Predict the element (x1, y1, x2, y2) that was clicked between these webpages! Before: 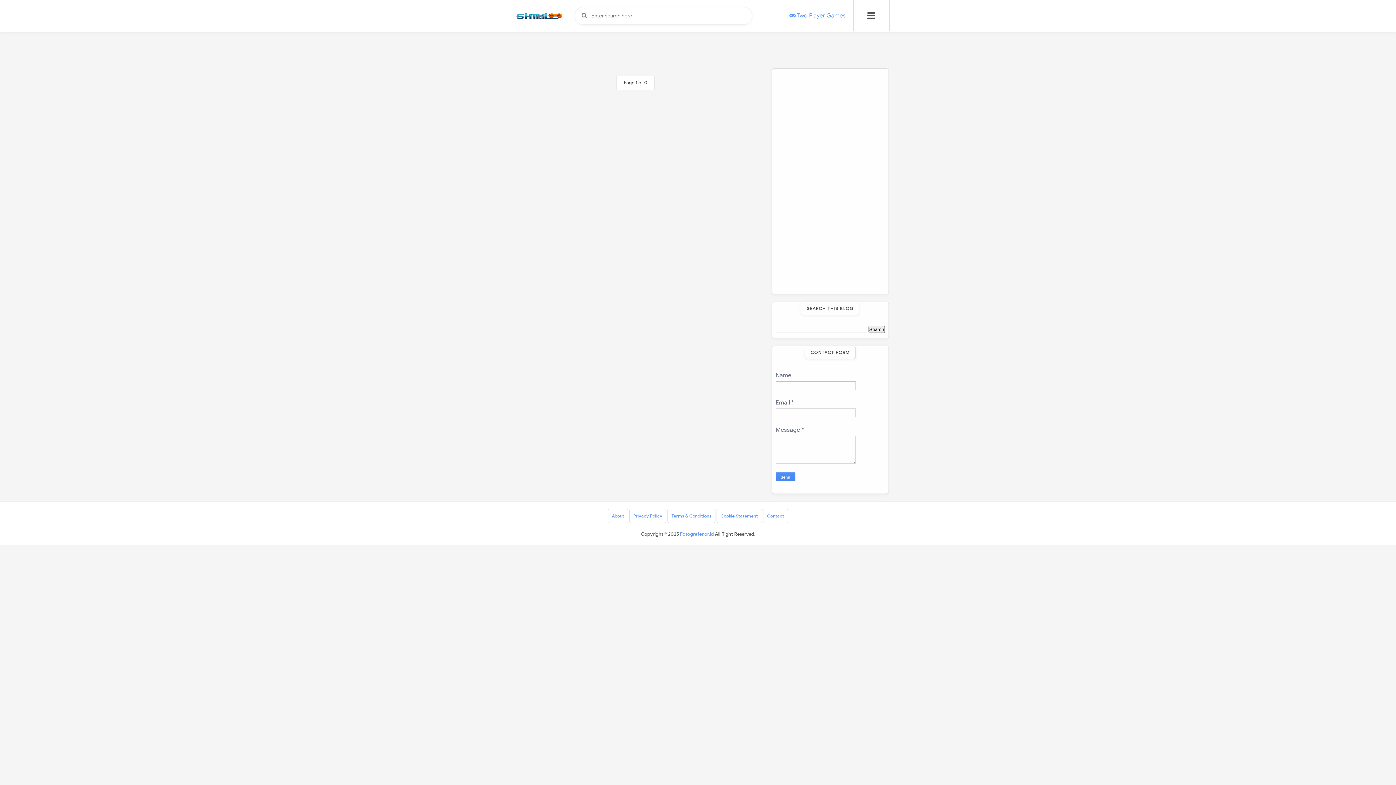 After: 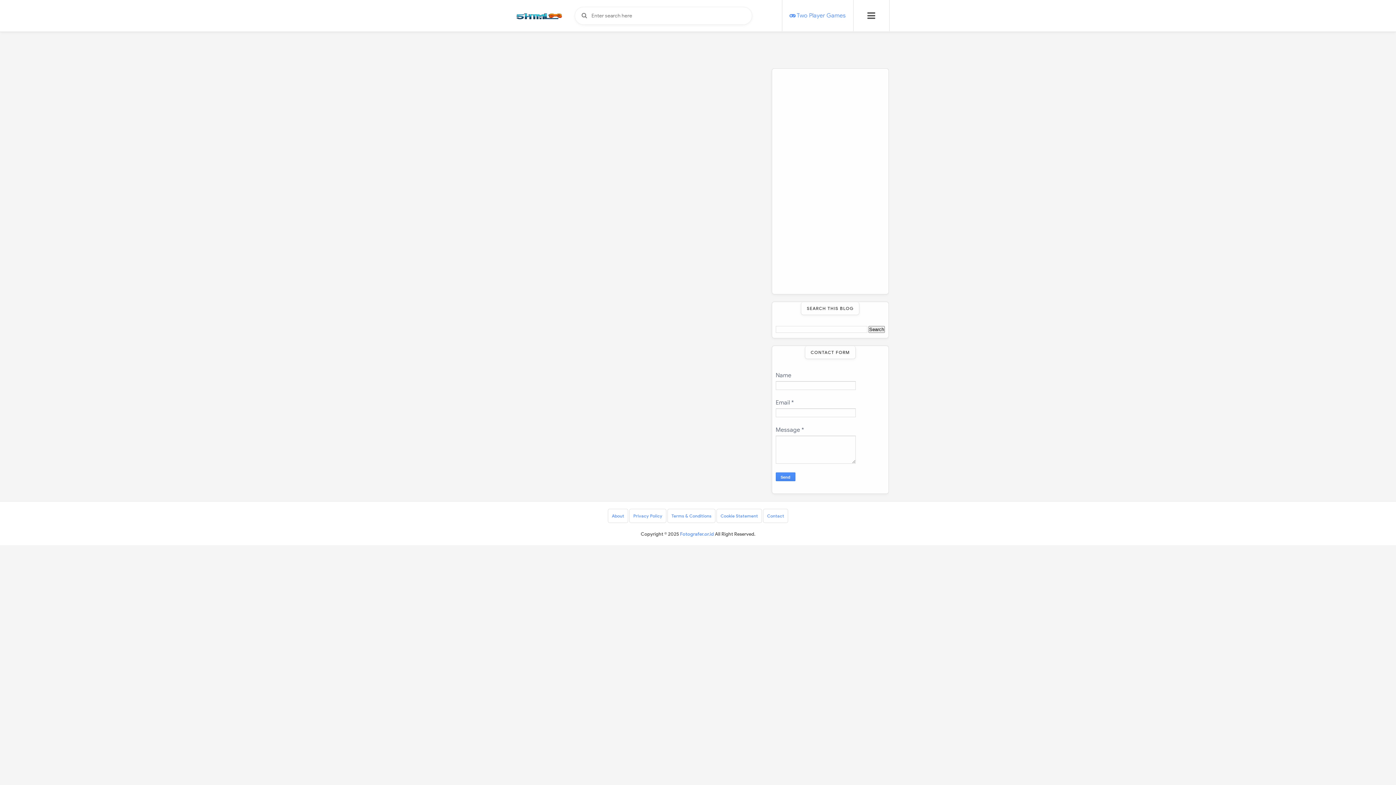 Action: bbox: (716, 508, 762, 523) label: Cookie Statement